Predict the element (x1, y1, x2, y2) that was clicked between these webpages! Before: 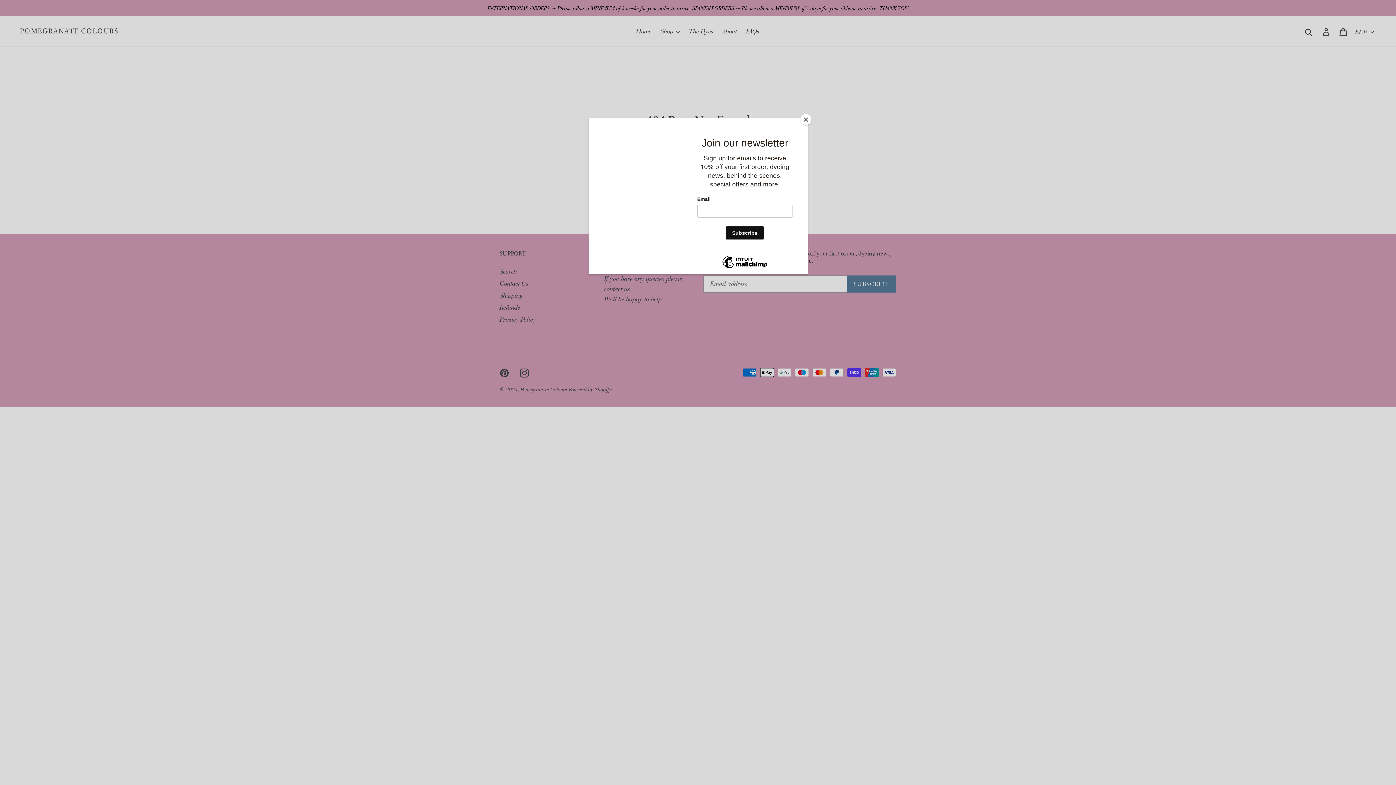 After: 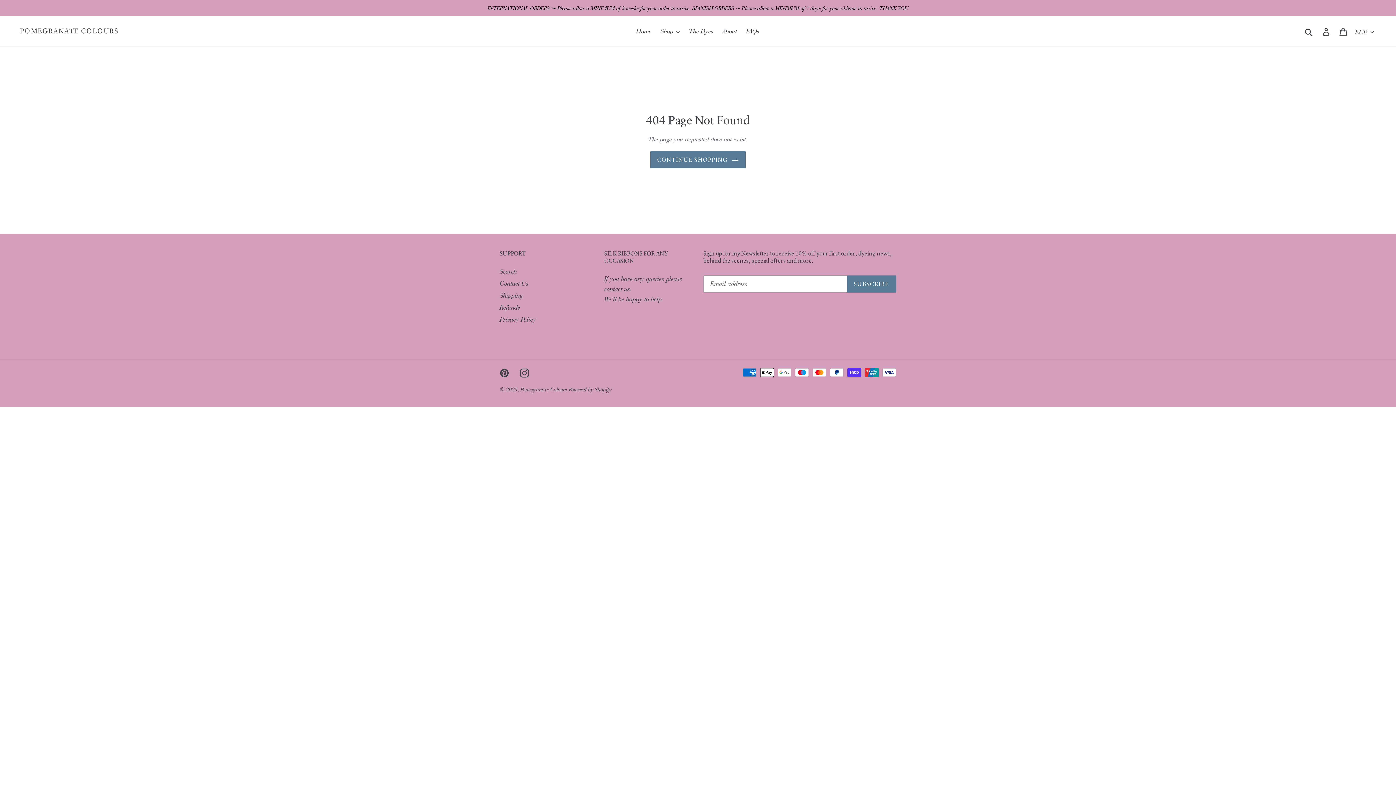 Action: bbox: (800, 114, 811, 125) label: Close